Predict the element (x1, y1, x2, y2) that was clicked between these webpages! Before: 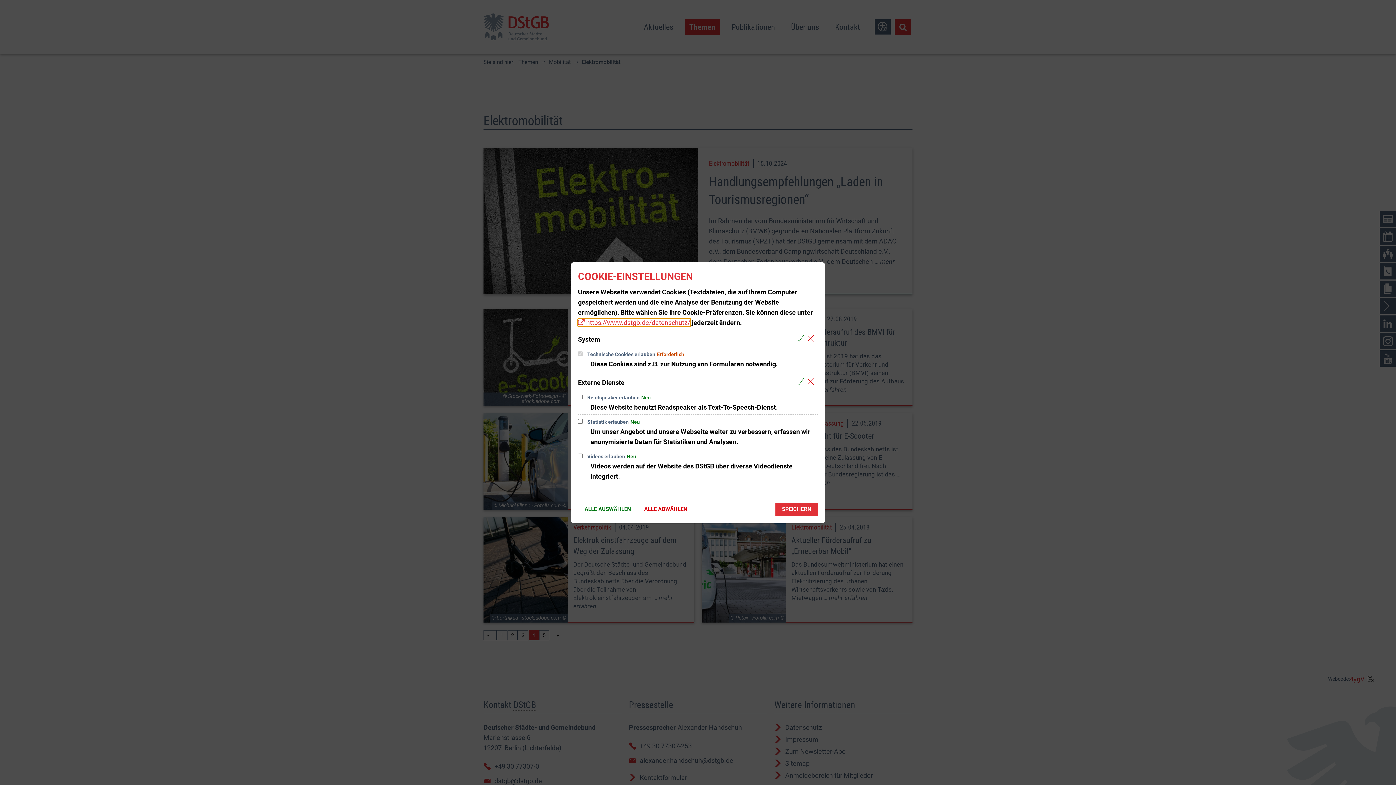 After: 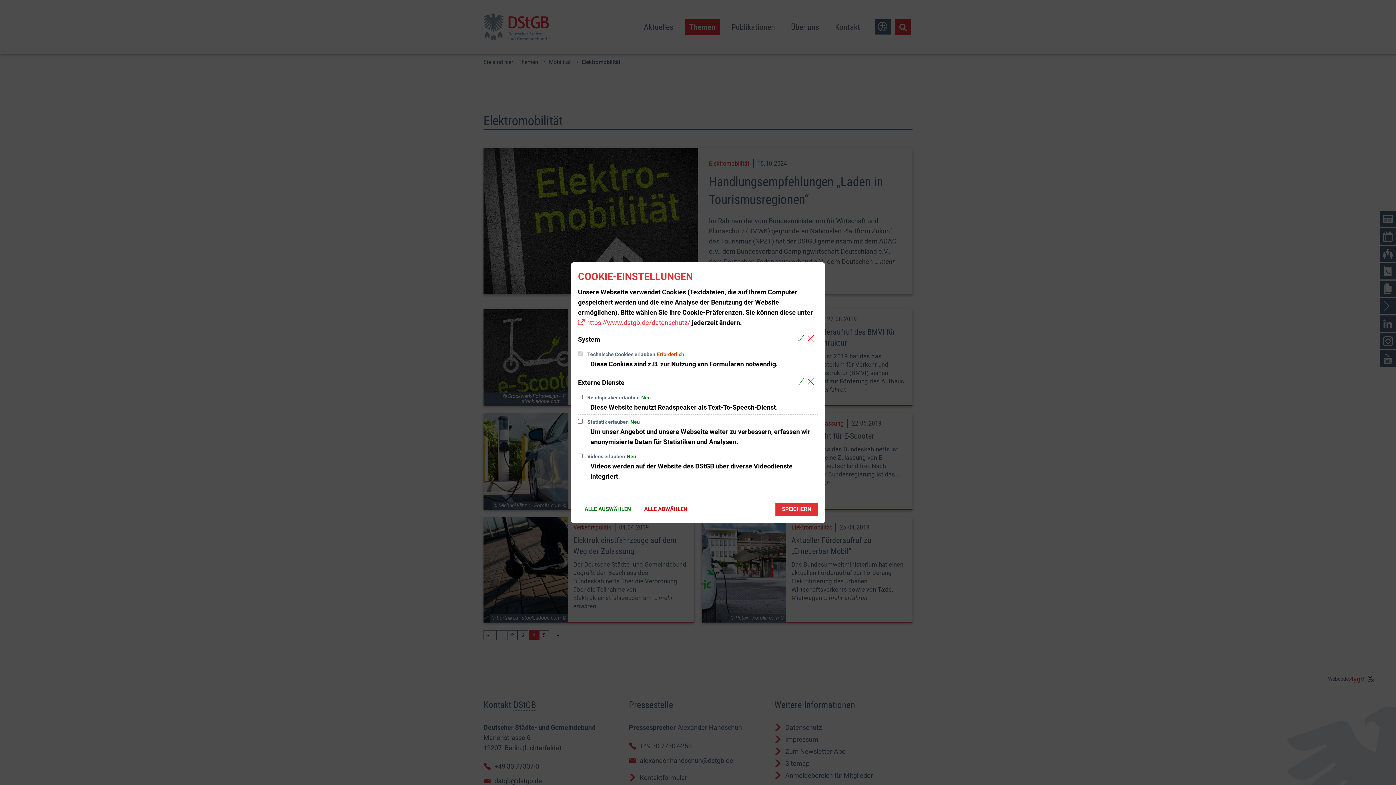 Action: label: Alle Cookies aus der nachfolgenden Gruppe Externe Dienste abwählen bbox: (808, 377, 817, 386)